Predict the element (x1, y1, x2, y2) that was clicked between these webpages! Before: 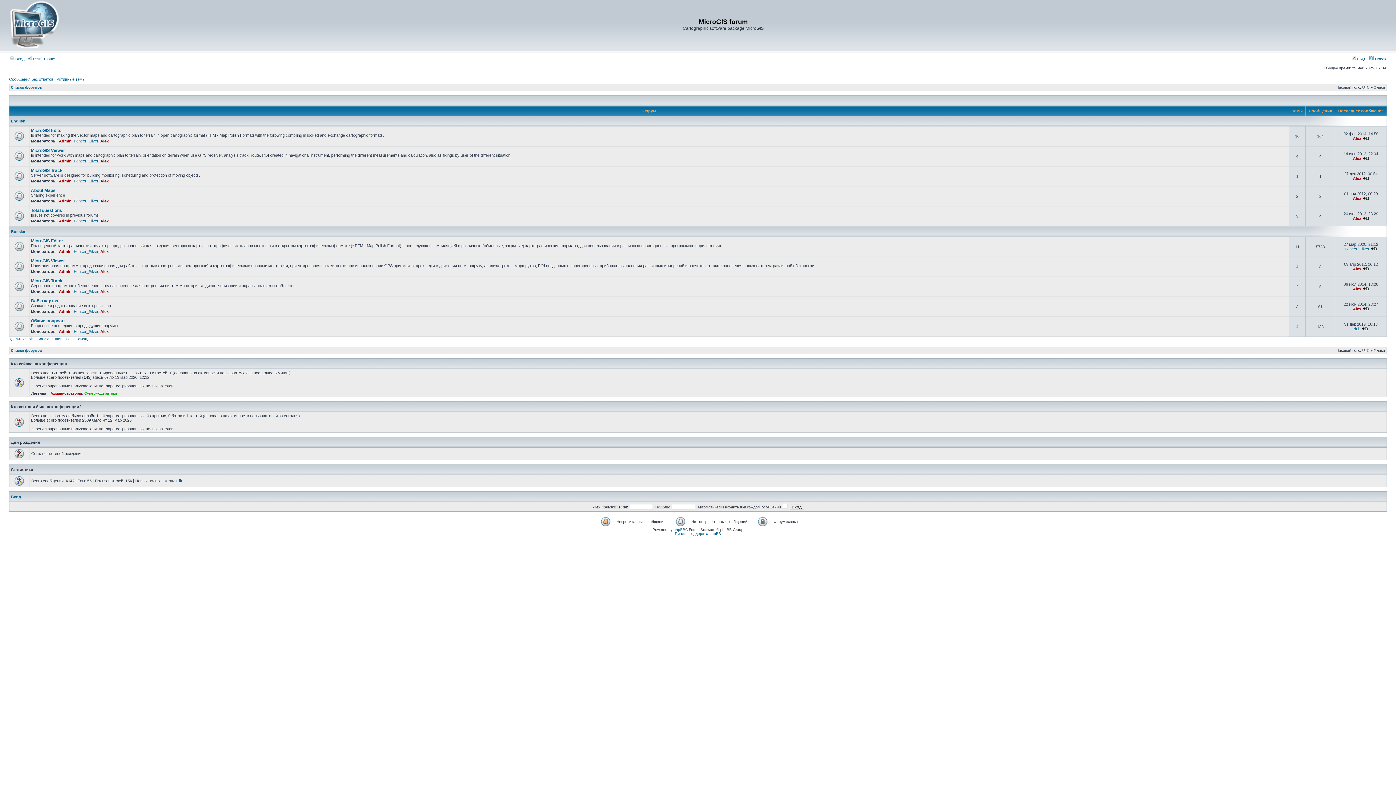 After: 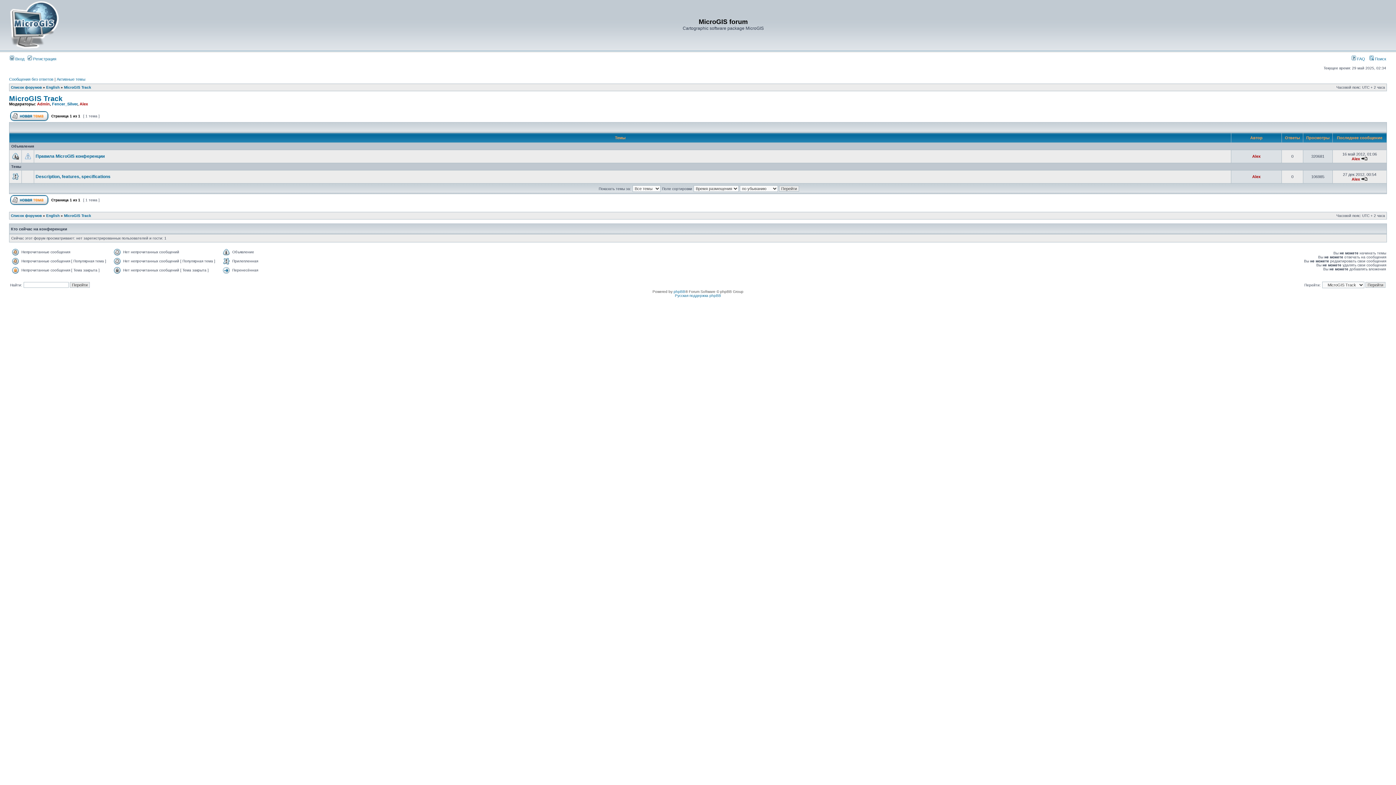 Action: label: MicroGIS Track bbox: (30, 168, 62, 173)